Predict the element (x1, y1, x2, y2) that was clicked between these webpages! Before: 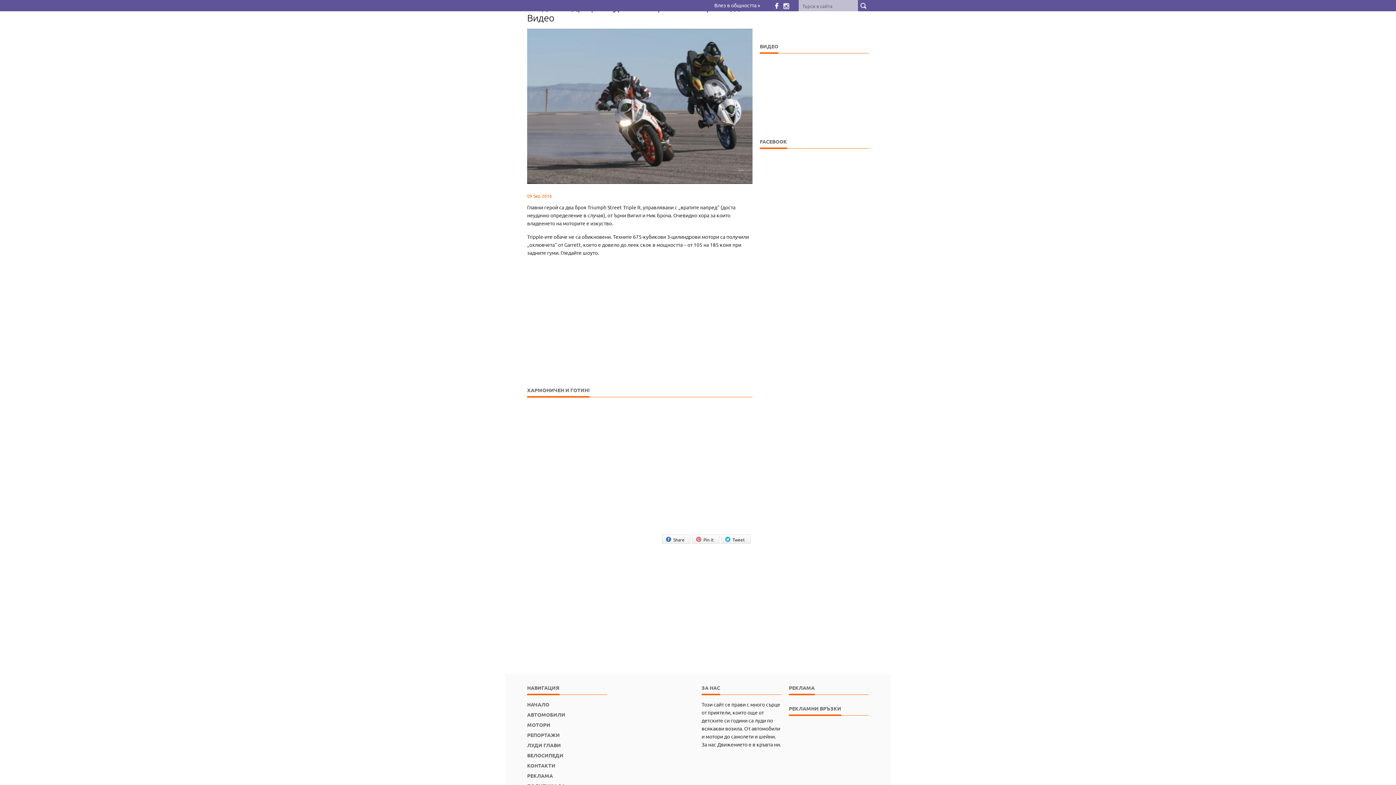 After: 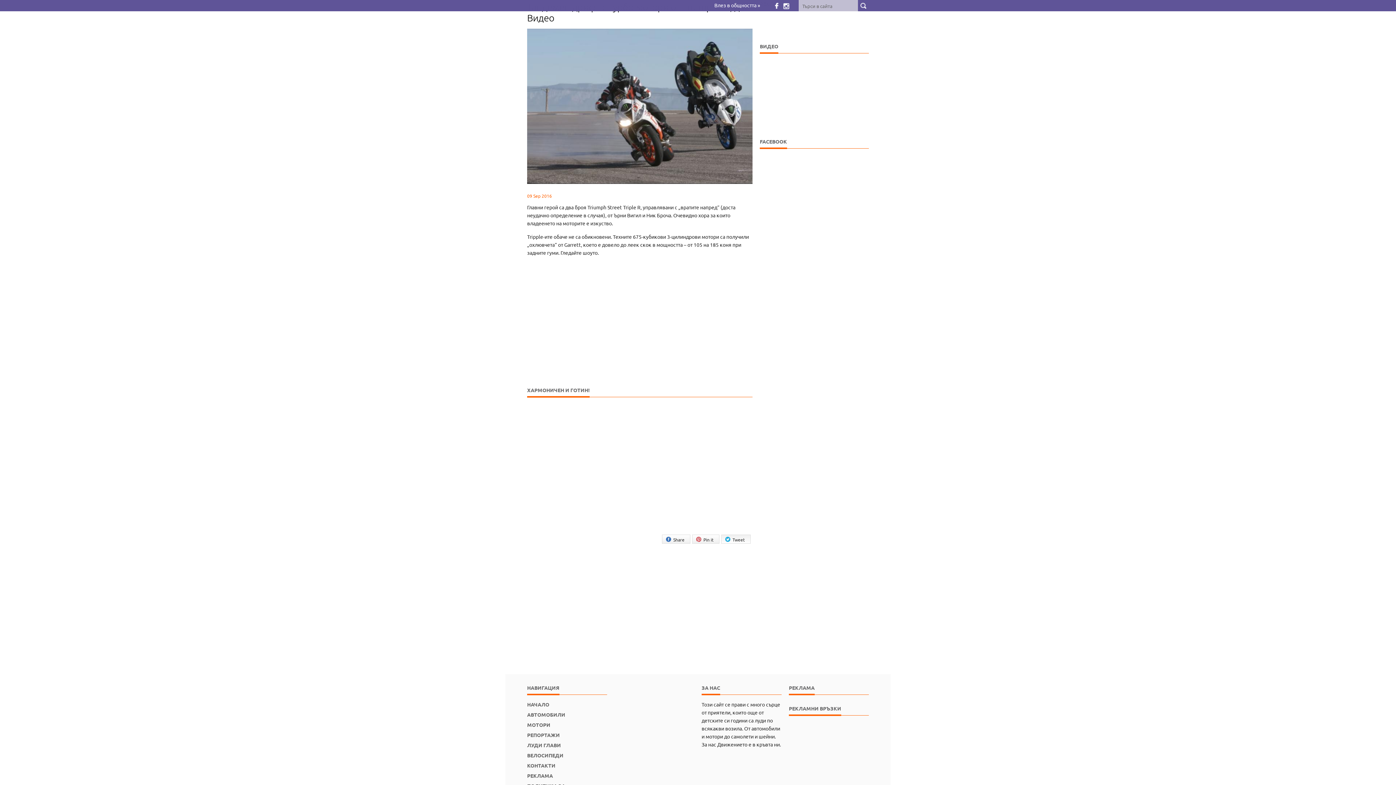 Action: bbox: (721, 534, 750, 544) label: Tweet